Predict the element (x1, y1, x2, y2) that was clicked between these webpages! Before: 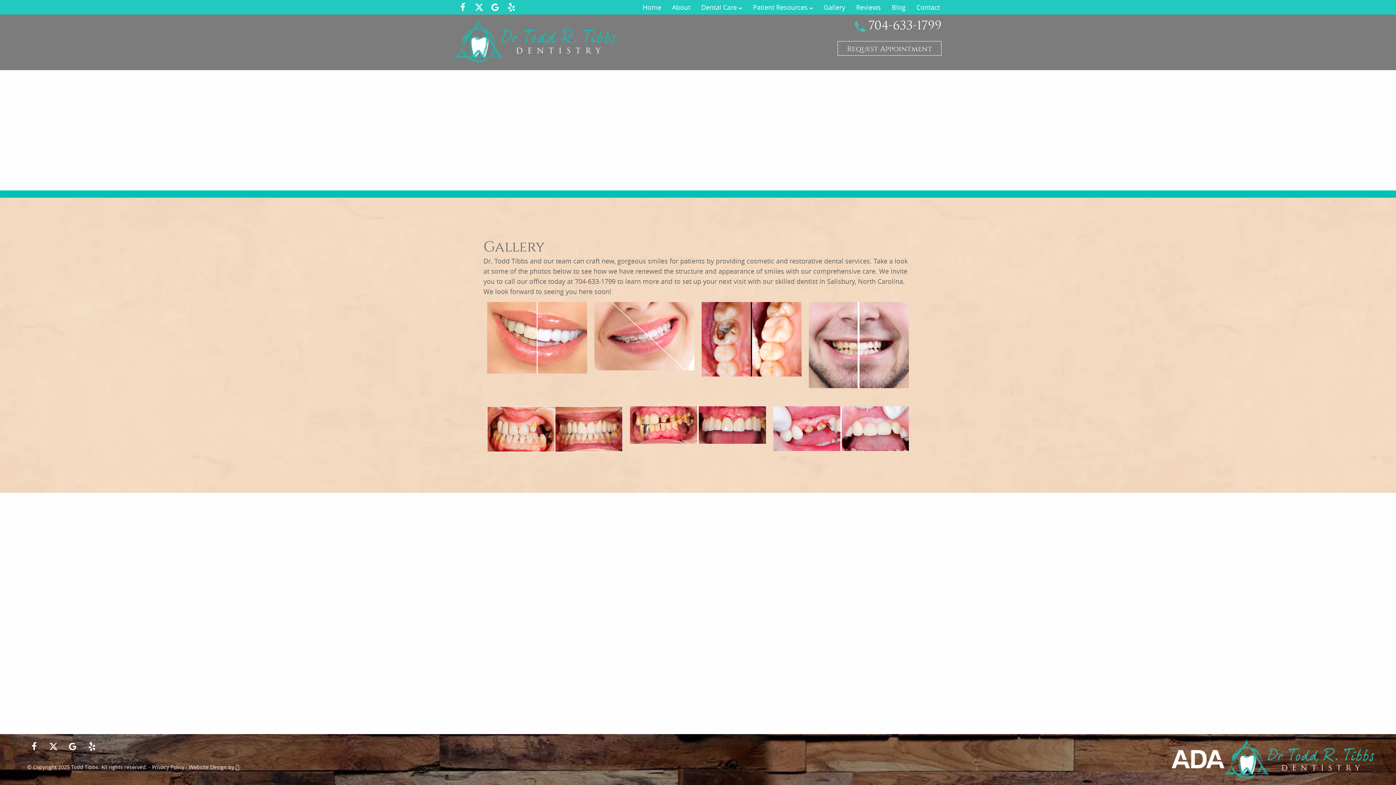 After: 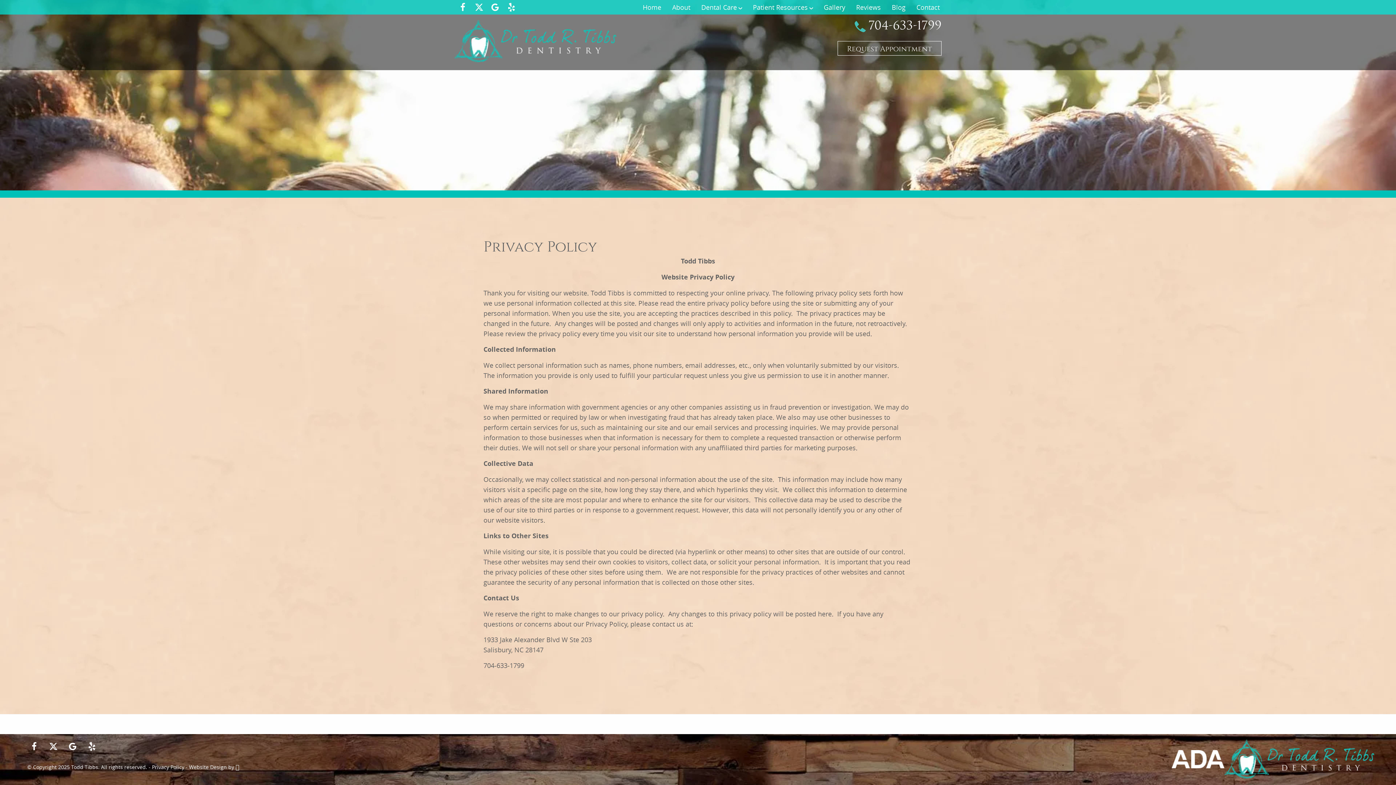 Action: bbox: (152, 764, 184, 770) label: Privacy Policy